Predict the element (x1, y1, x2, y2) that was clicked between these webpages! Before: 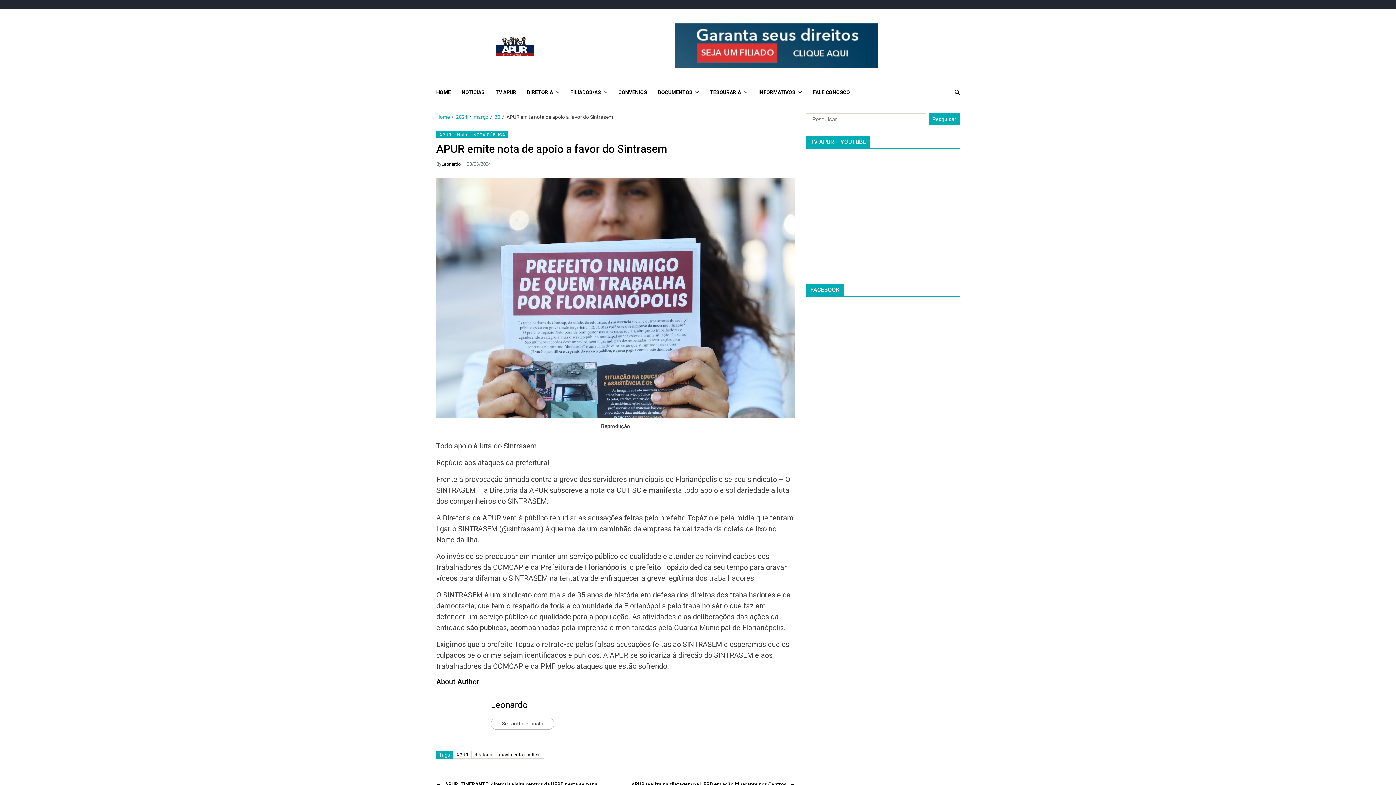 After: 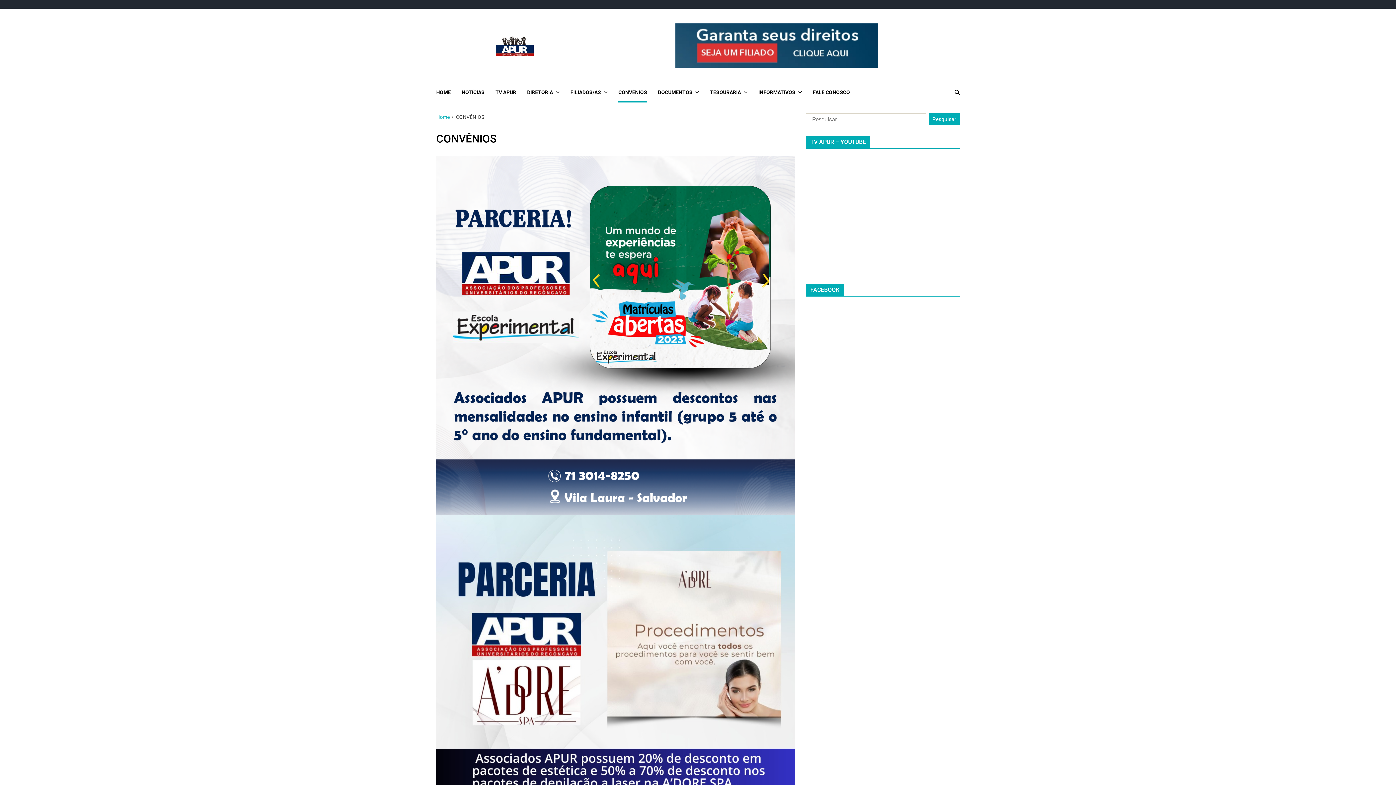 Action: bbox: (618, 82, 647, 102) label: CONVÊNIOS